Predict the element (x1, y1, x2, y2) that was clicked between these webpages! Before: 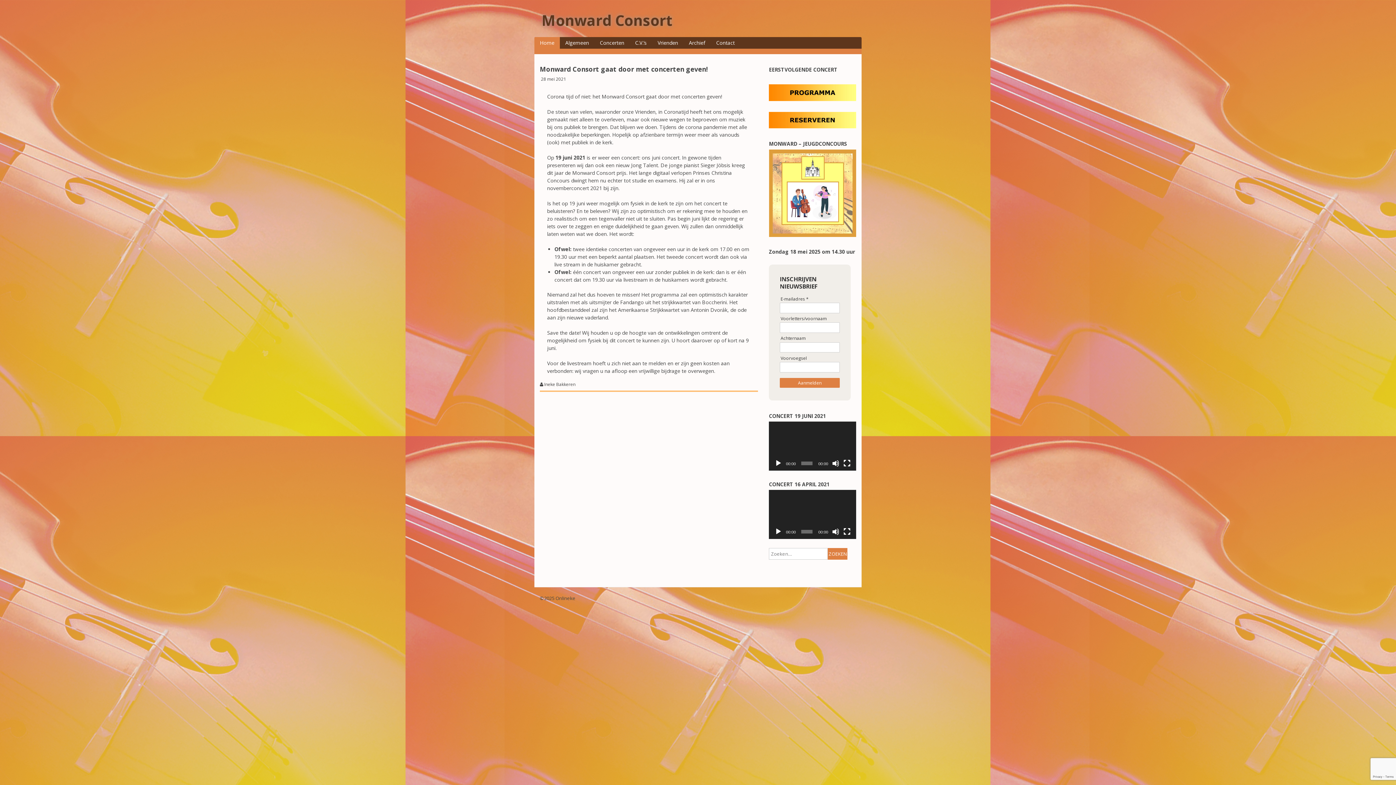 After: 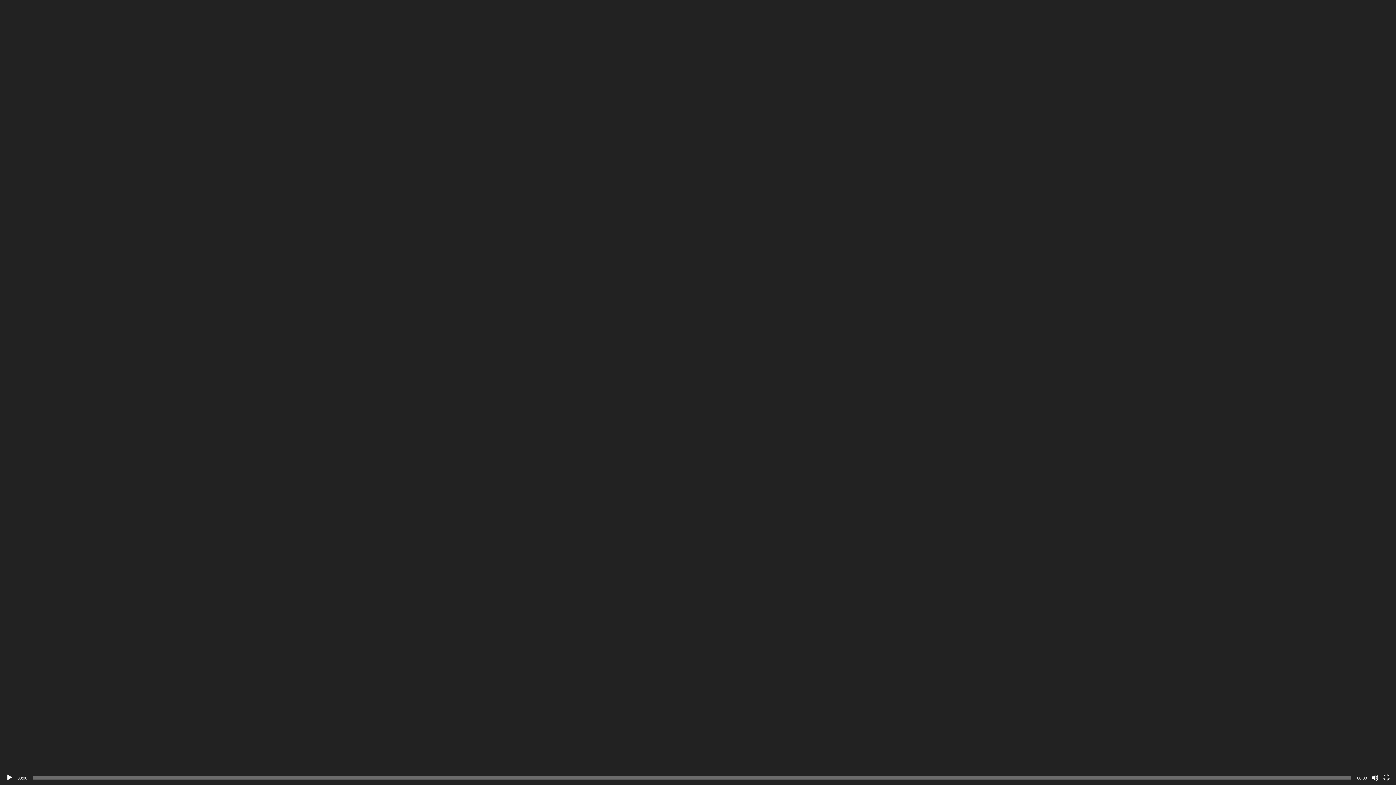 Action: bbox: (843, 528, 850, 535) label: Volledig scherm